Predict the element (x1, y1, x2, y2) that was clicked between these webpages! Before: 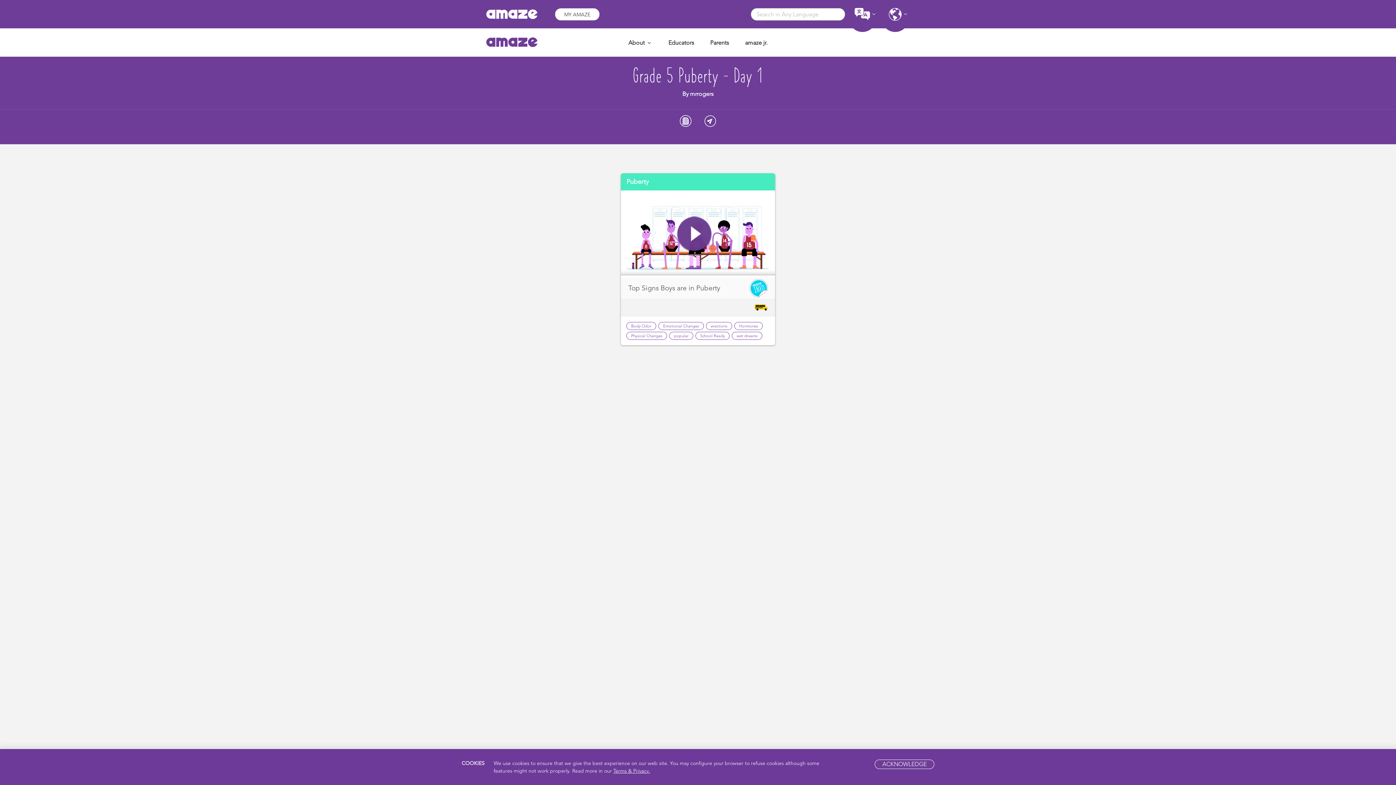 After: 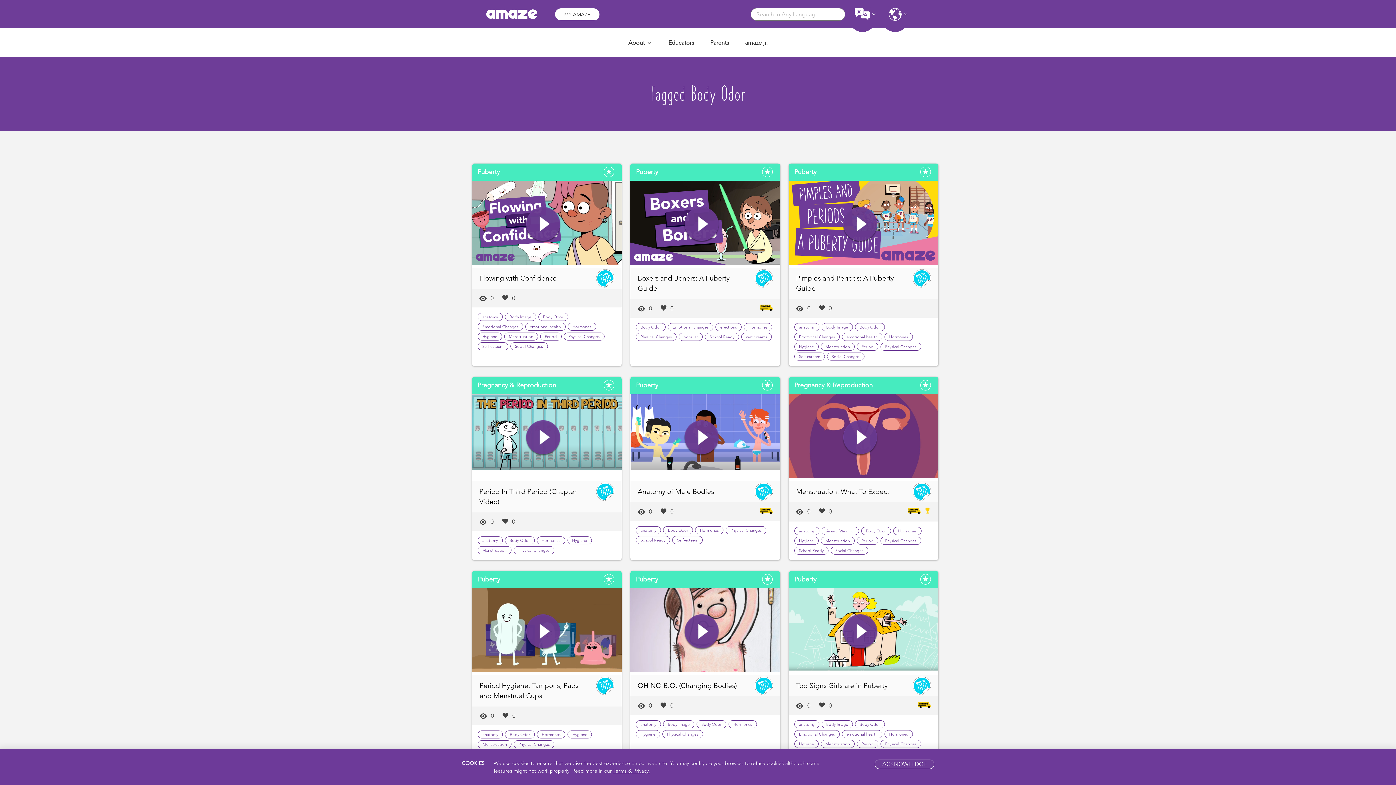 Action: label: Body Odor bbox: (631, 323, 651, 328)